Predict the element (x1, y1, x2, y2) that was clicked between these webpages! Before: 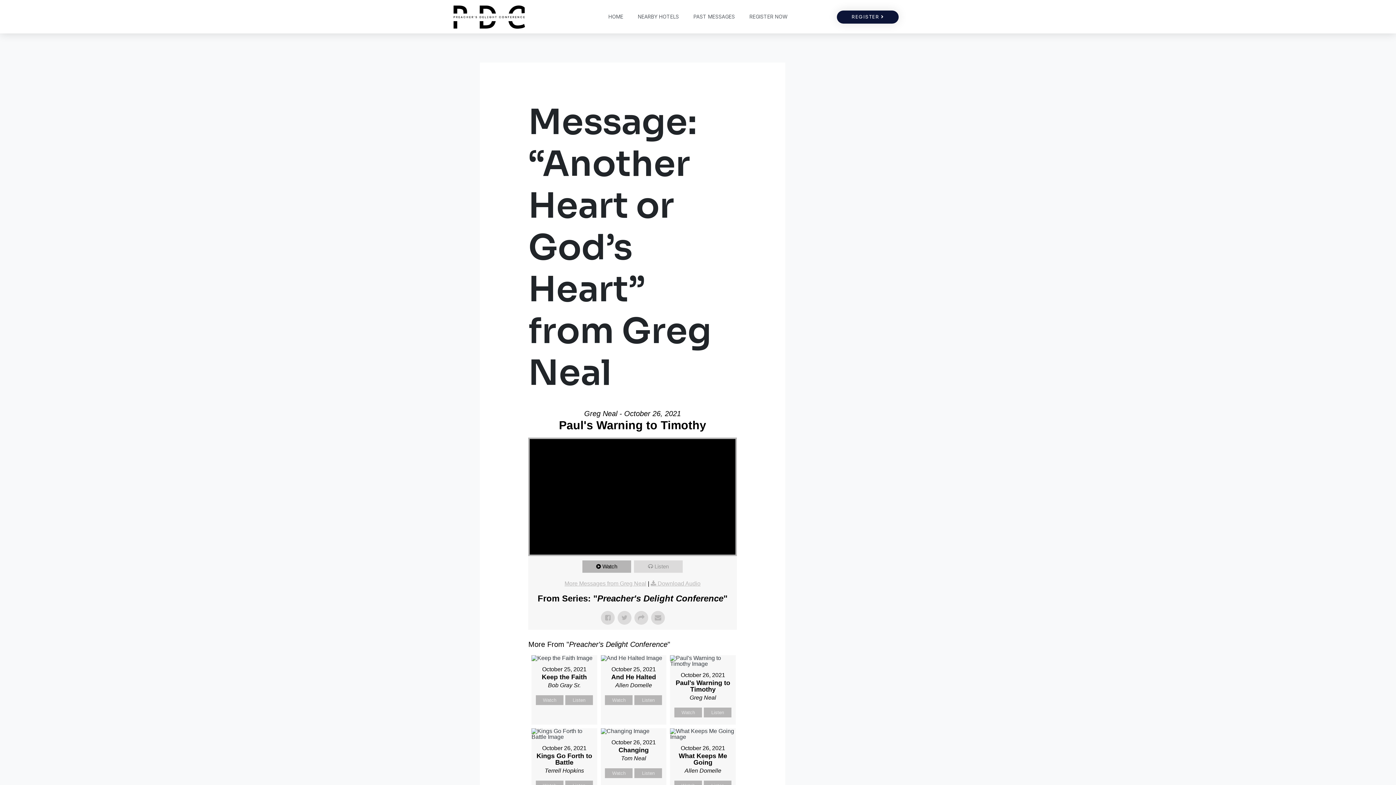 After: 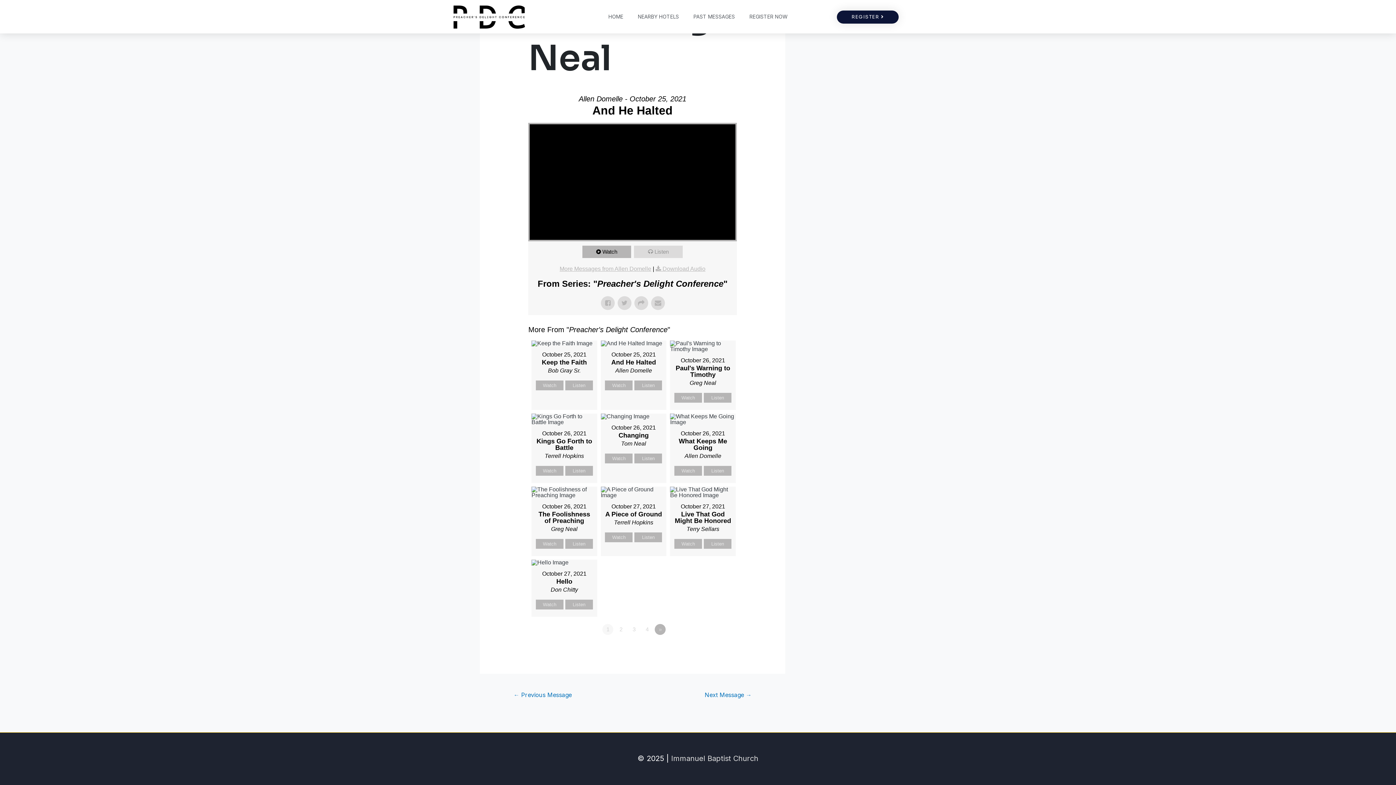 Action: label: Watch bbox: (605, 695, 632, 705)